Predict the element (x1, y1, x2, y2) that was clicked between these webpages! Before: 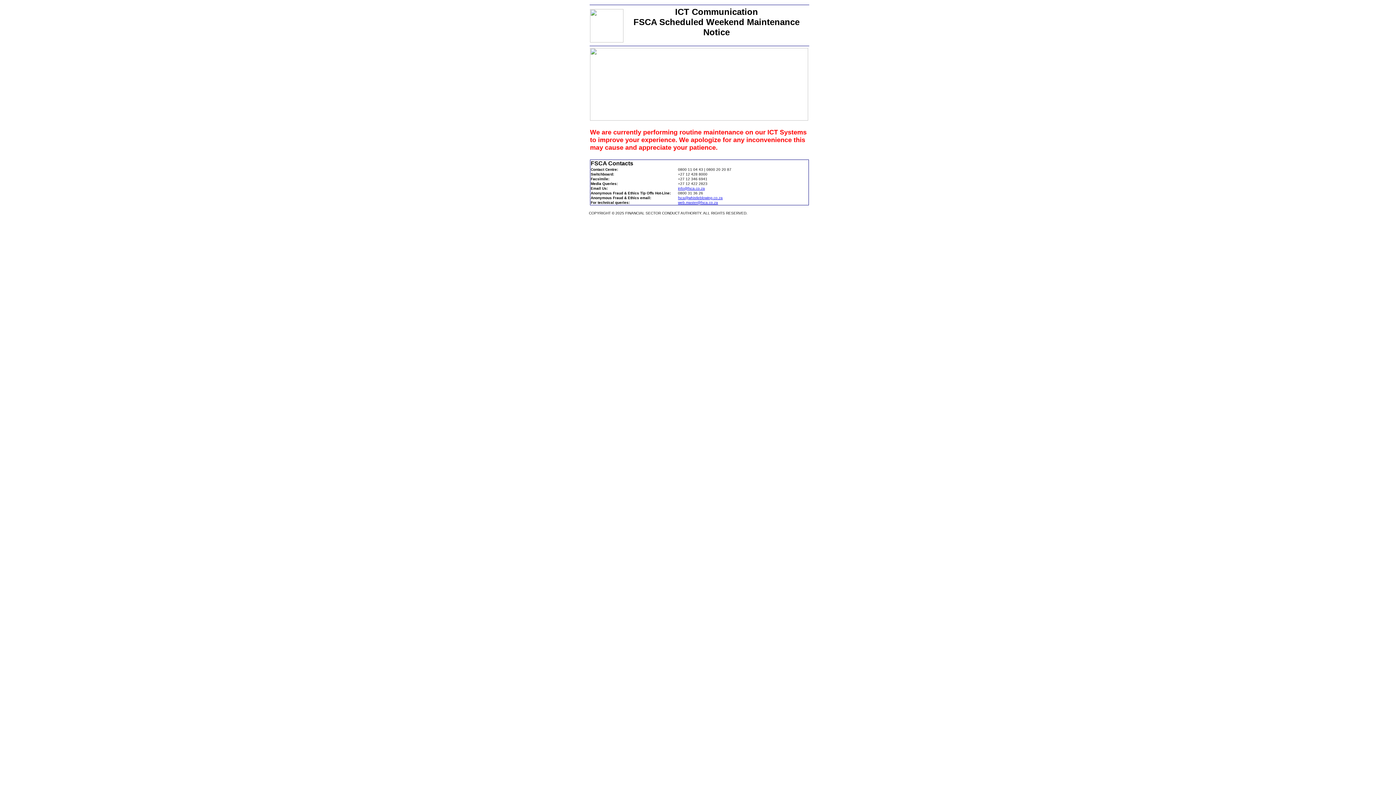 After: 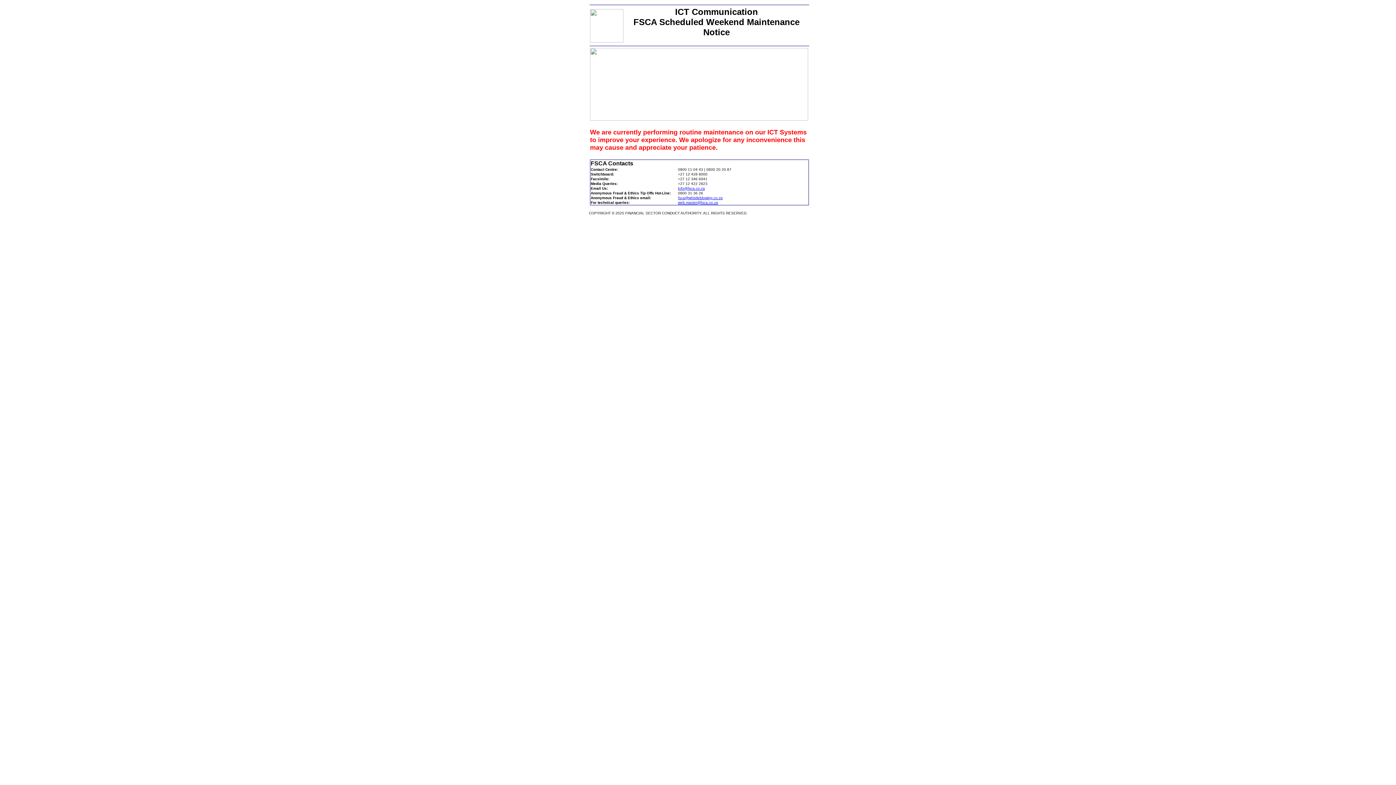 Action: bbox: (678, 200, 718, 204) label: web.master@fsca.co.za